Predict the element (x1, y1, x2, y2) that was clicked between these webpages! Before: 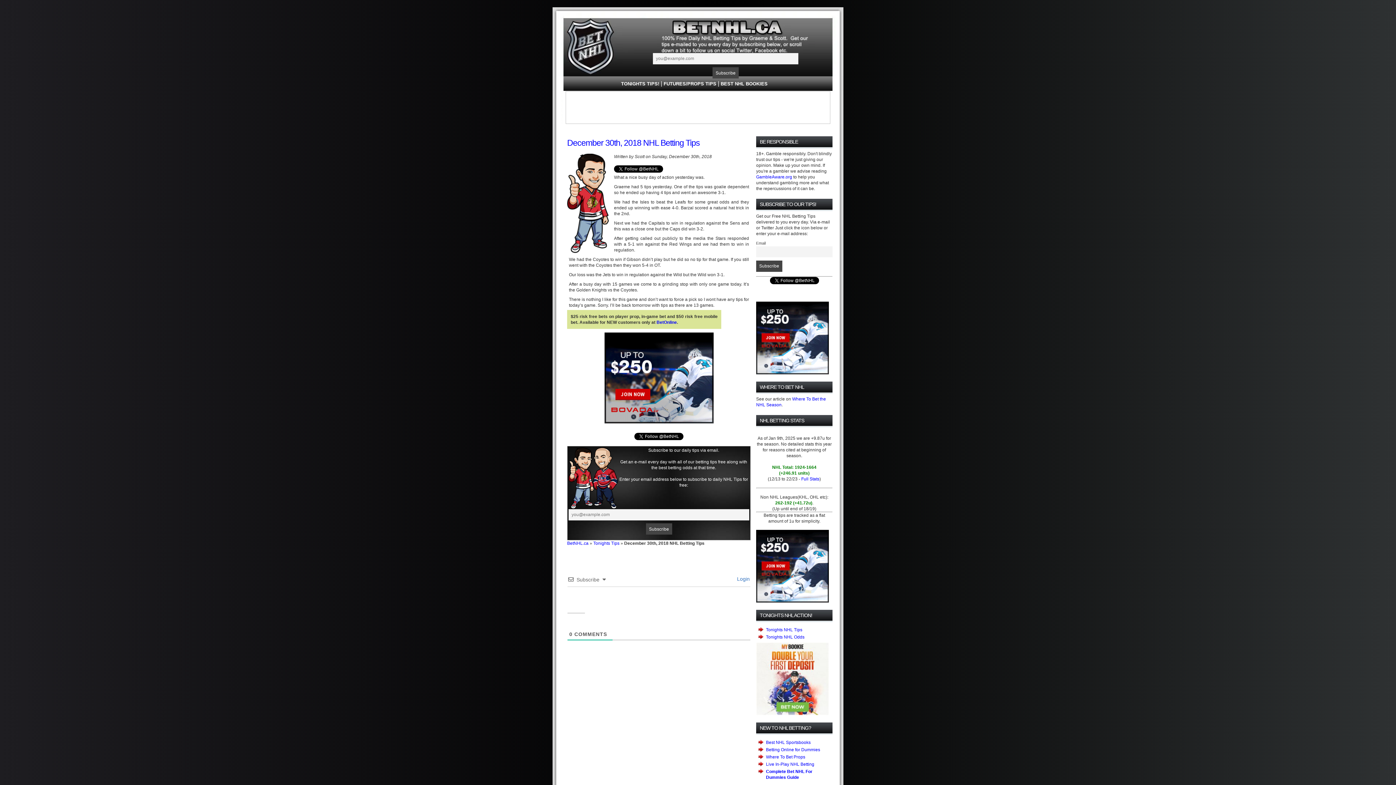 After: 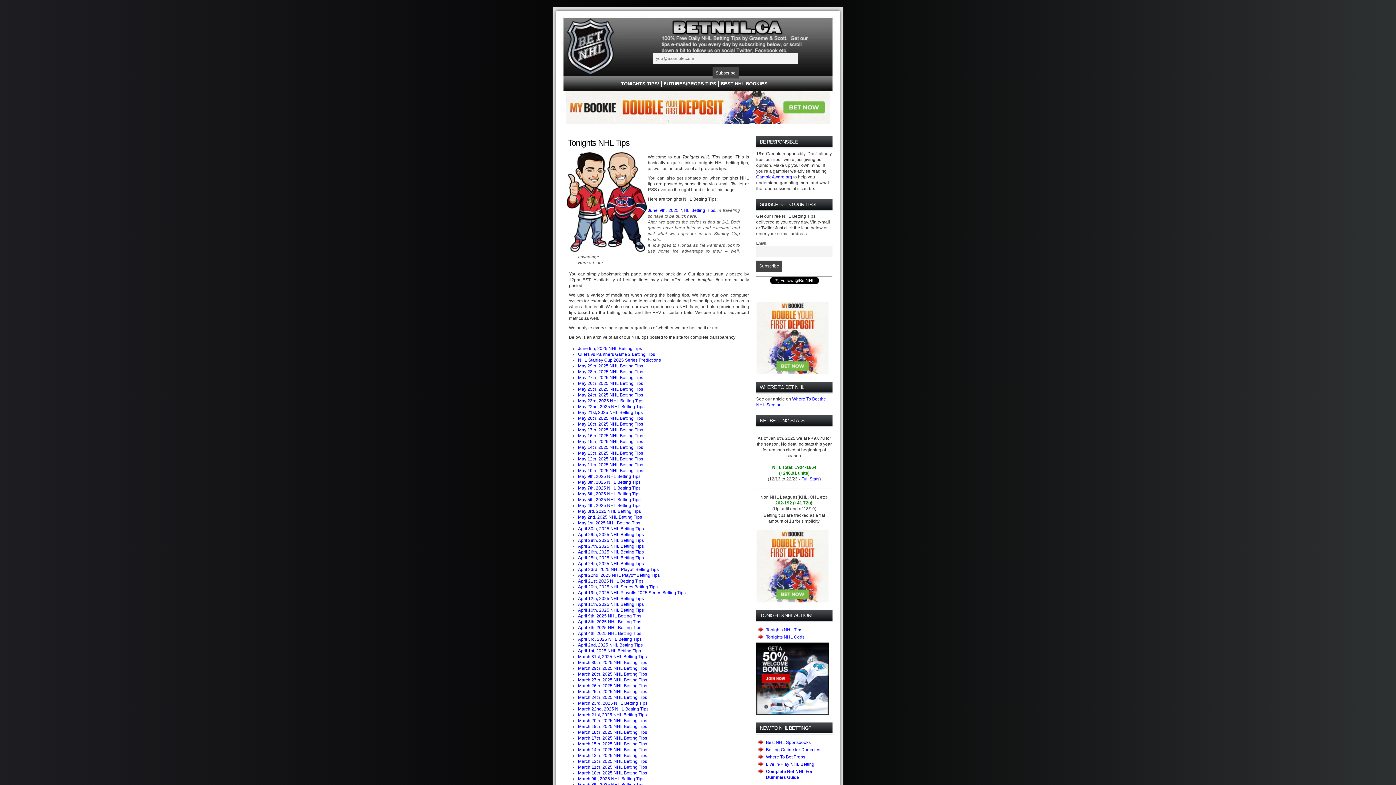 Action: bbox: (621, 81, 659, 86) label: TONIGHTS TIPS!